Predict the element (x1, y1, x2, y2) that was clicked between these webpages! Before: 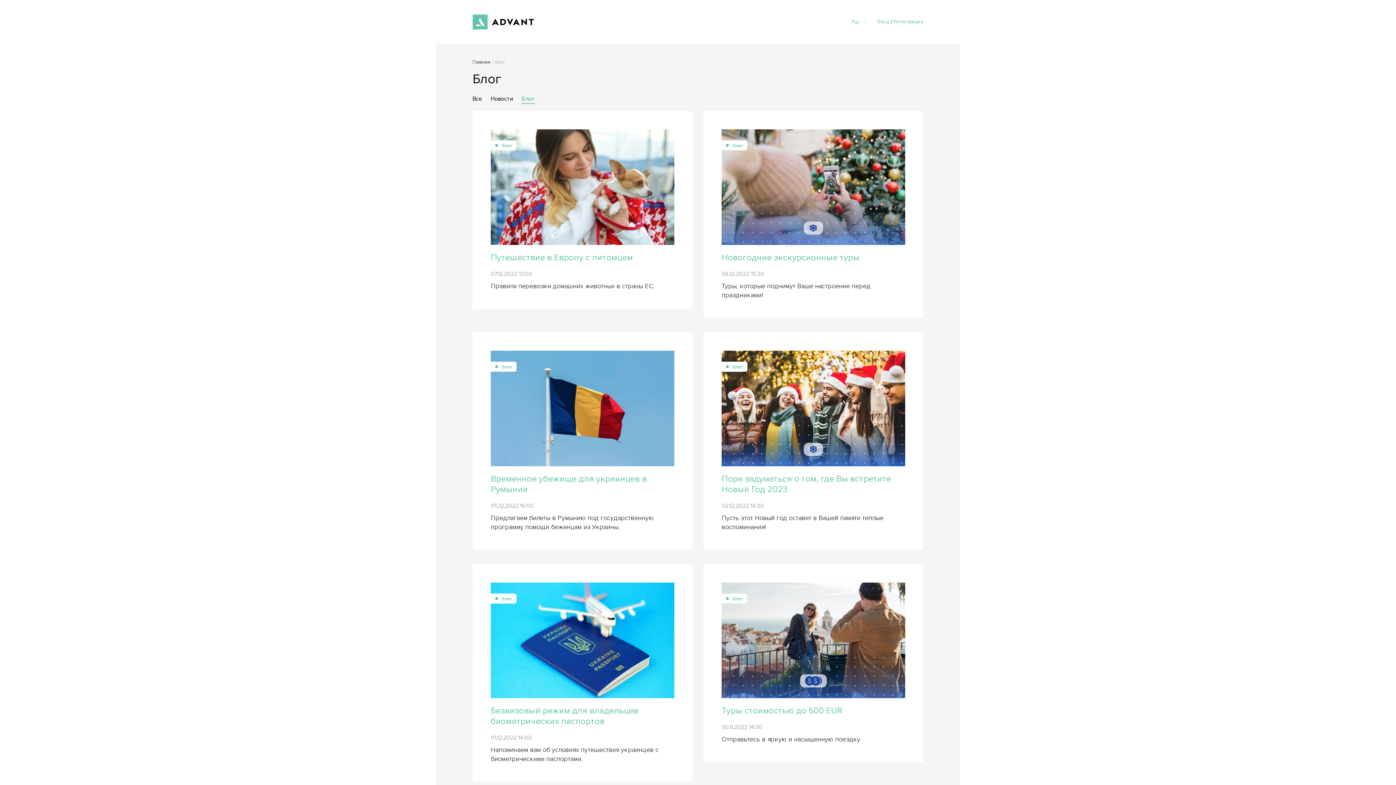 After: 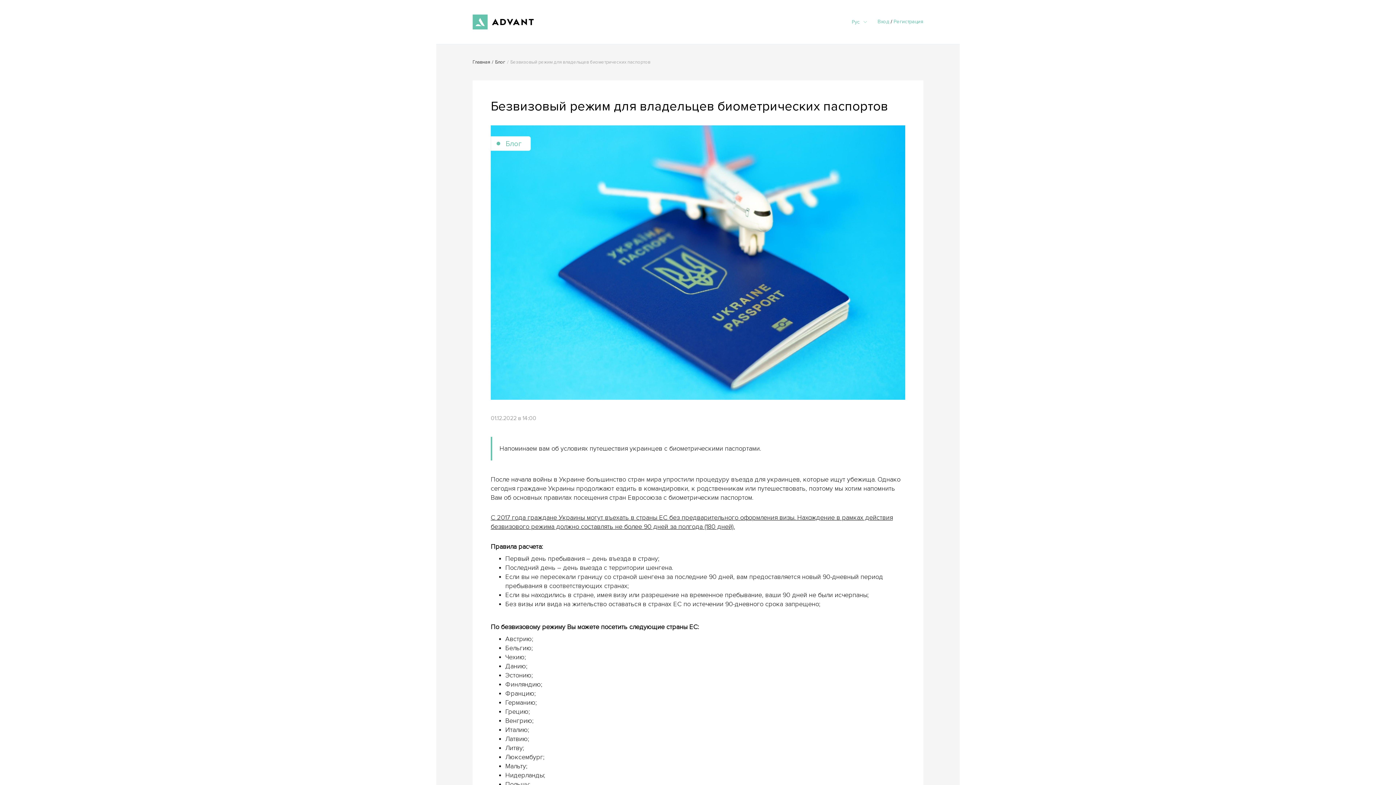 Action: bbox: (490, 705, 638, 727) label: Безвизовый режим для владельцев биометрических паспортов